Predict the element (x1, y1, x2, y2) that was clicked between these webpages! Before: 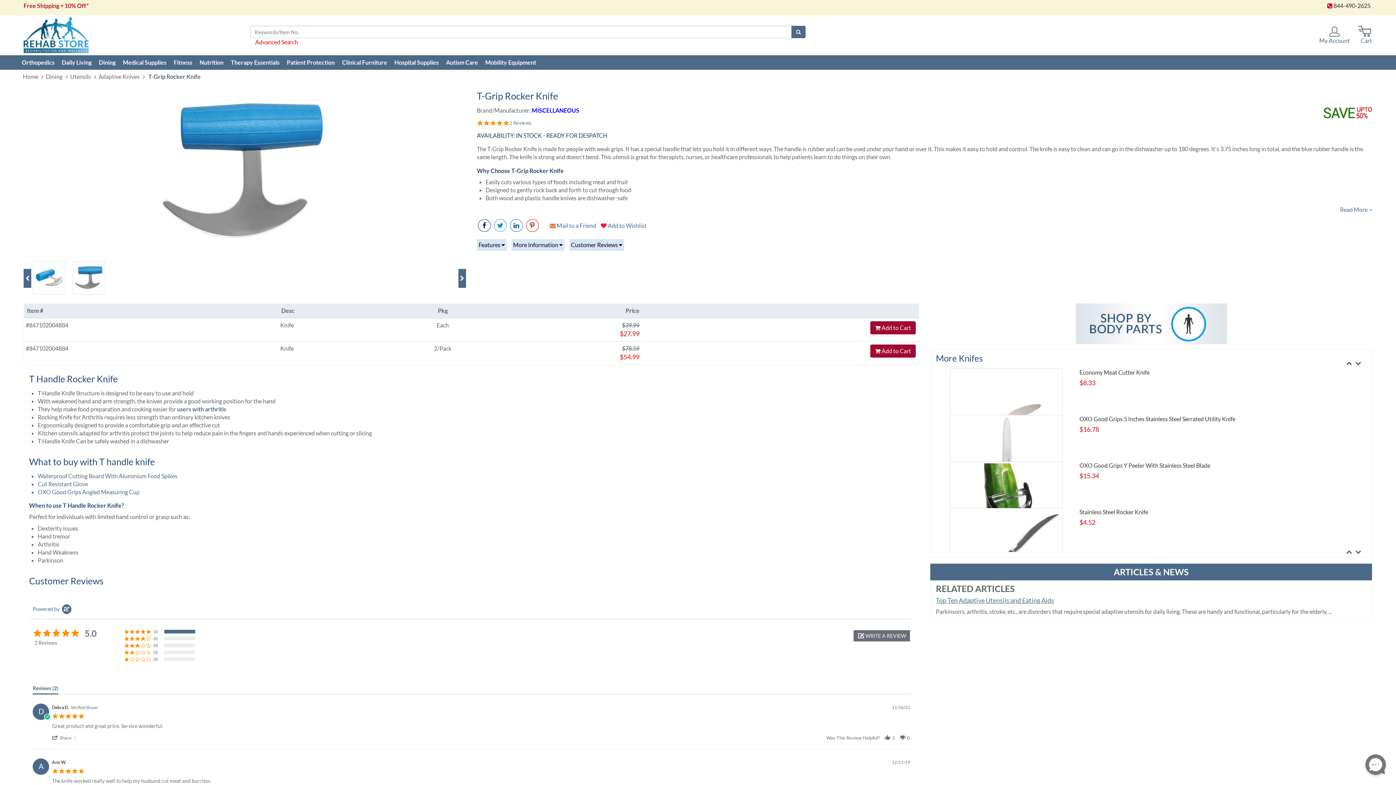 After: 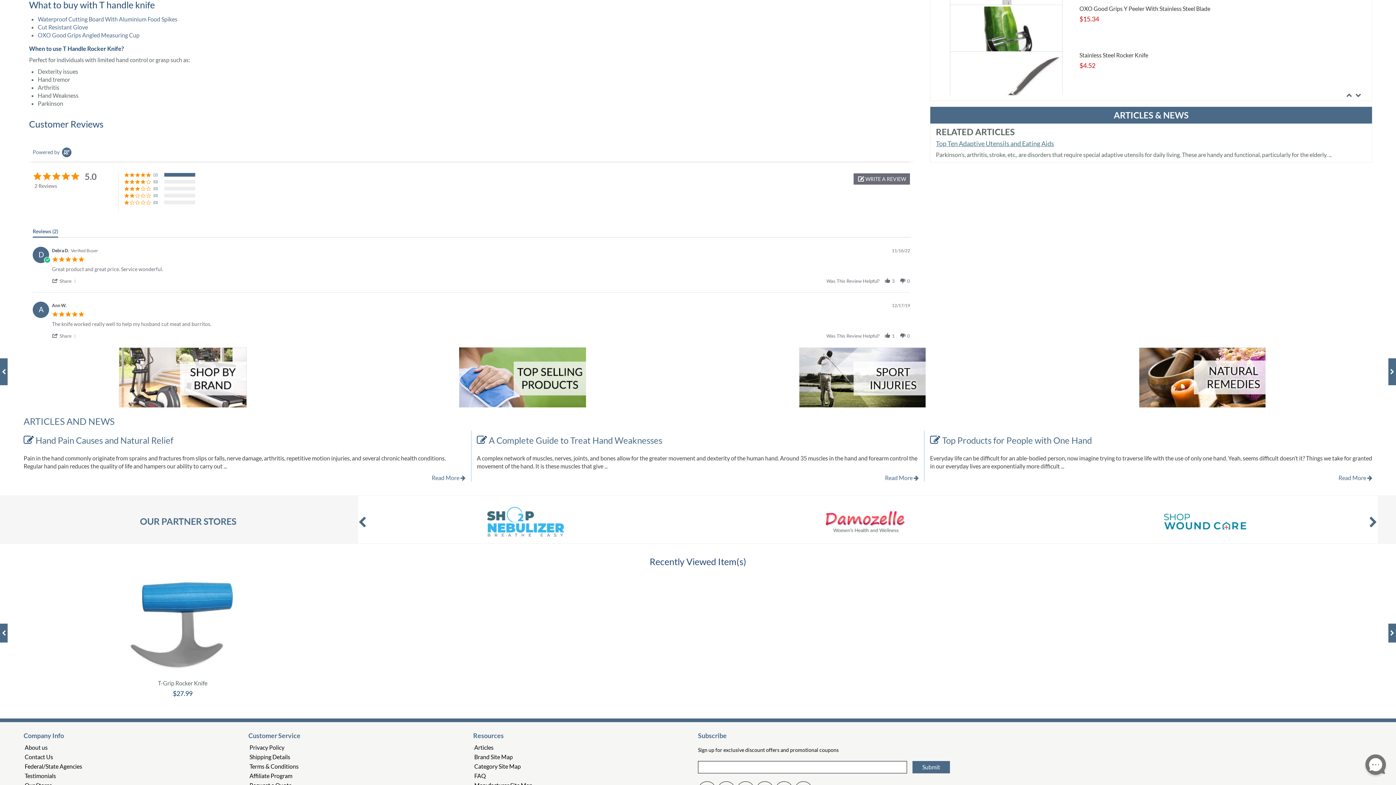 Action: label: More Information  bbox: (513, 241, 562, 248)